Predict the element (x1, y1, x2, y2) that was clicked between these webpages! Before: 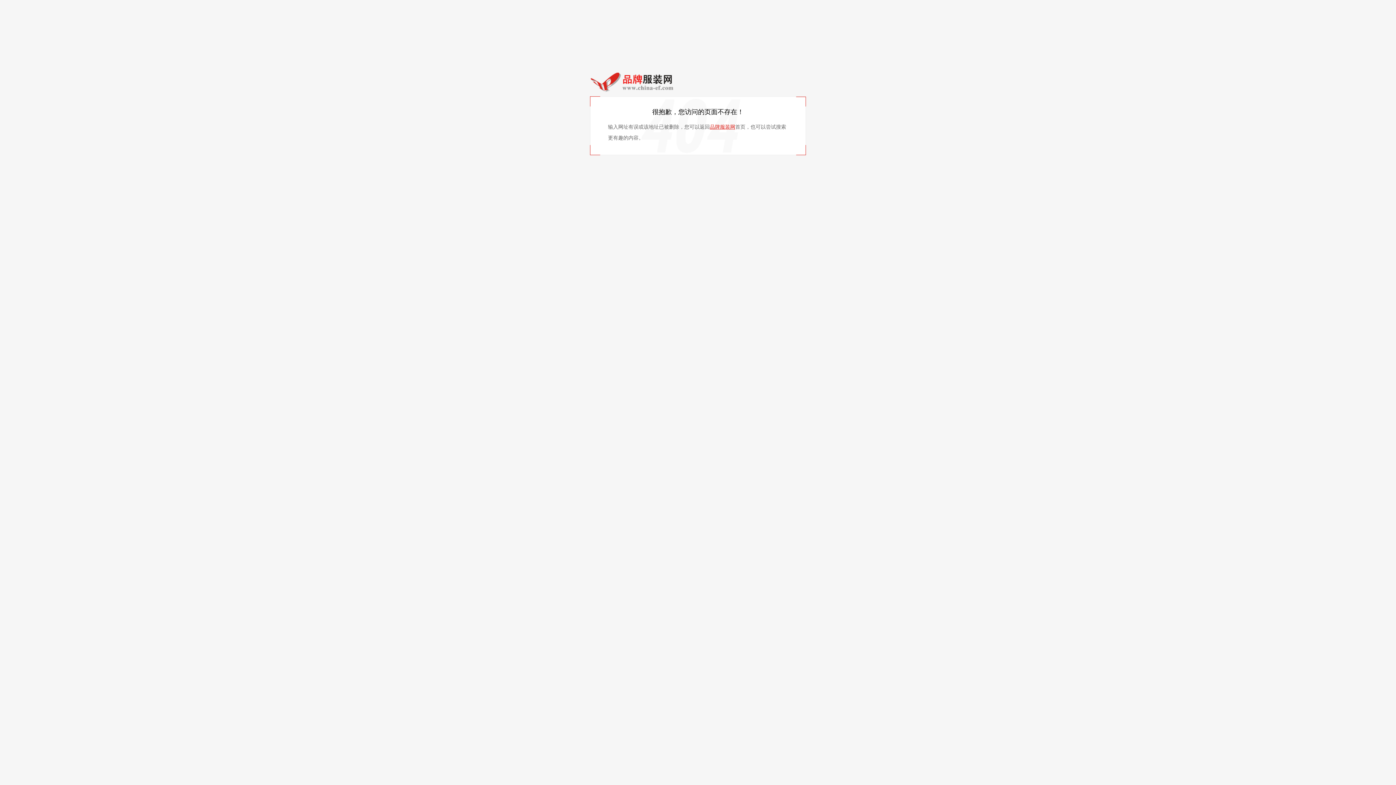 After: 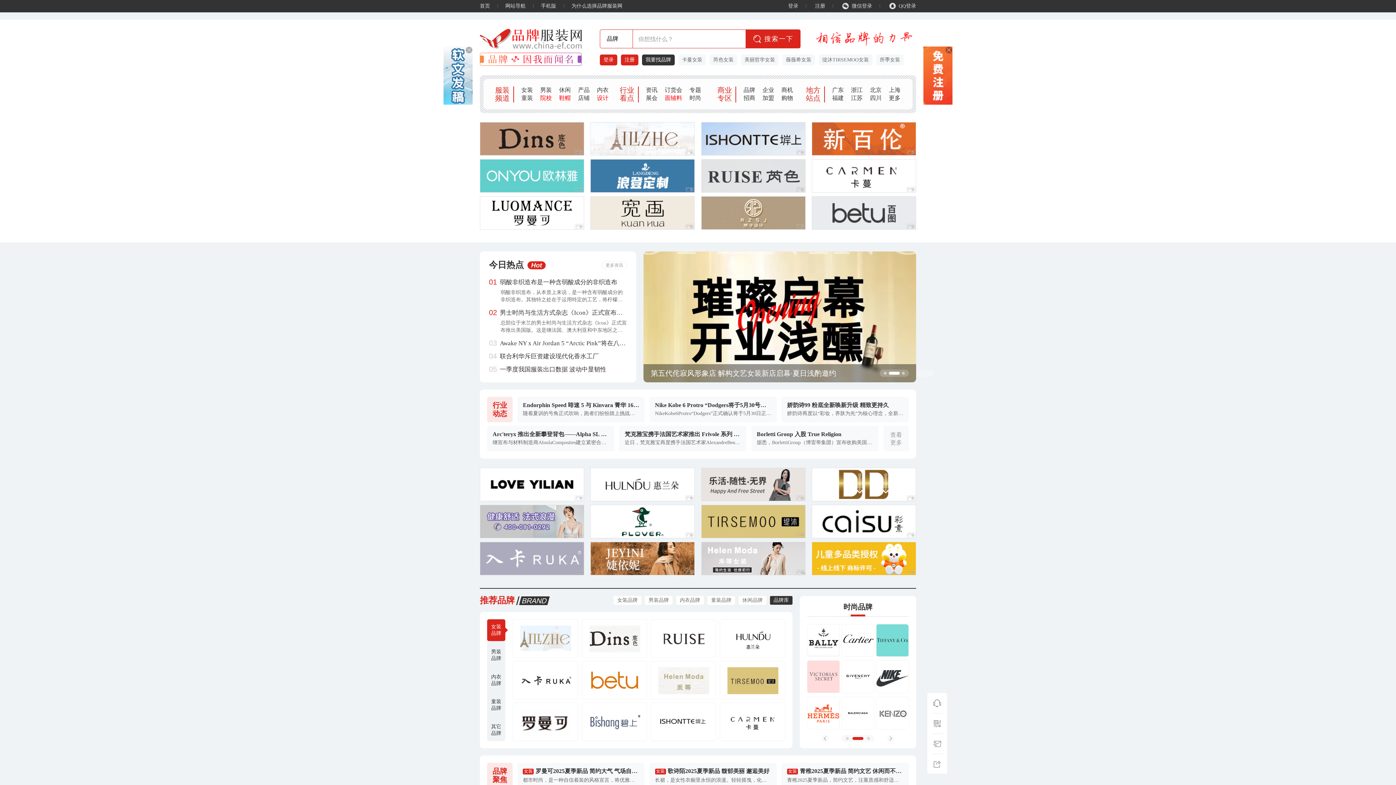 Action: bbox: (590, 86, 673, 93)